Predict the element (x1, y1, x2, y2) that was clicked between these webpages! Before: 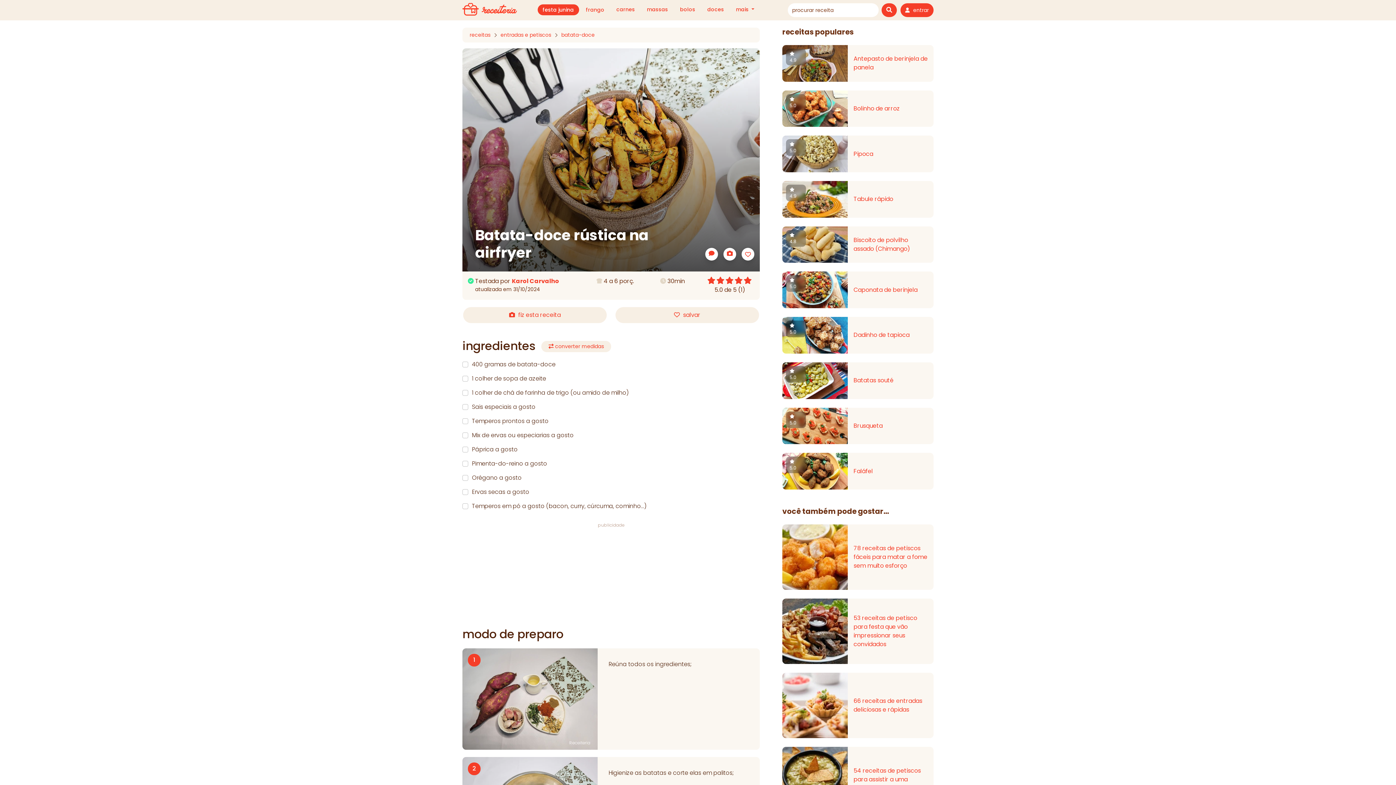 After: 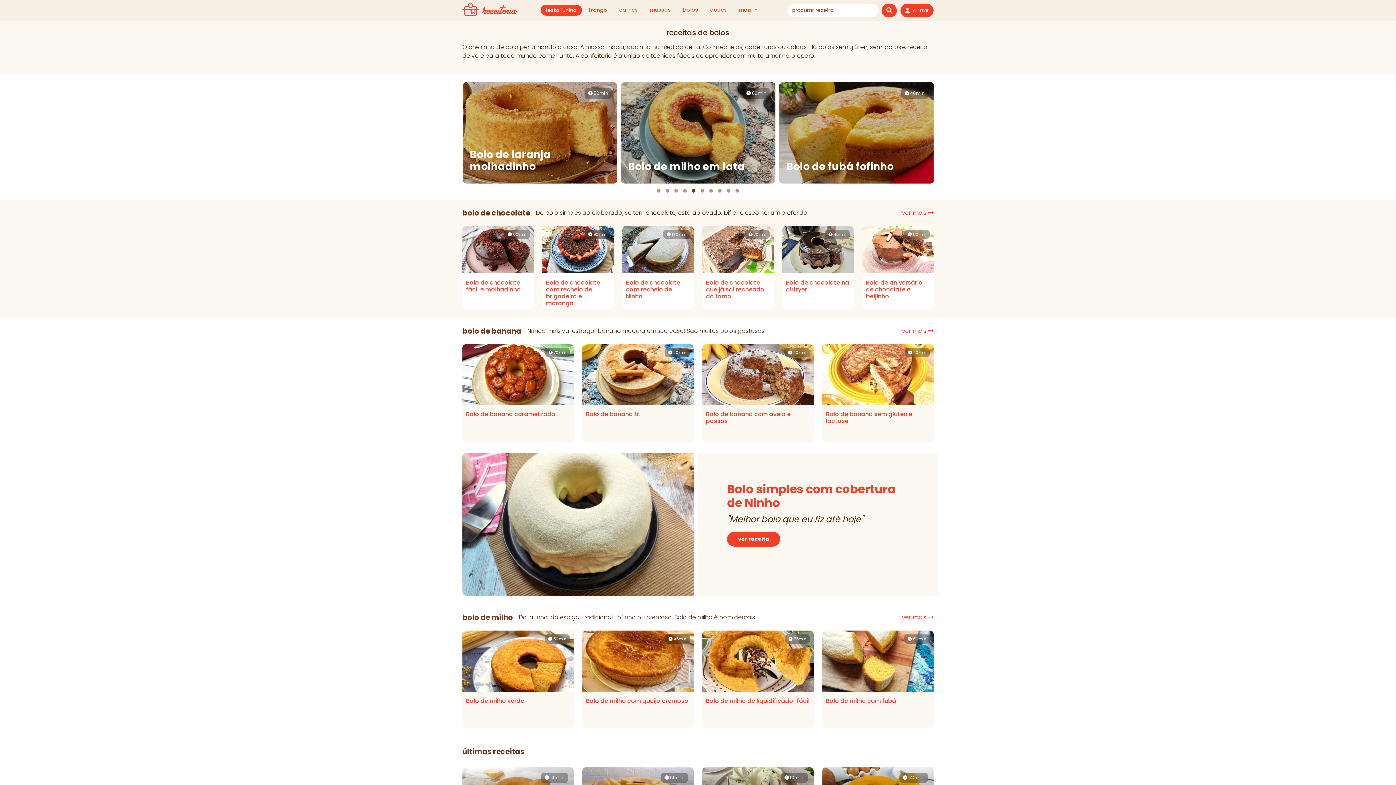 Action: bbox: (675, 4, 700, 14) label: bolos